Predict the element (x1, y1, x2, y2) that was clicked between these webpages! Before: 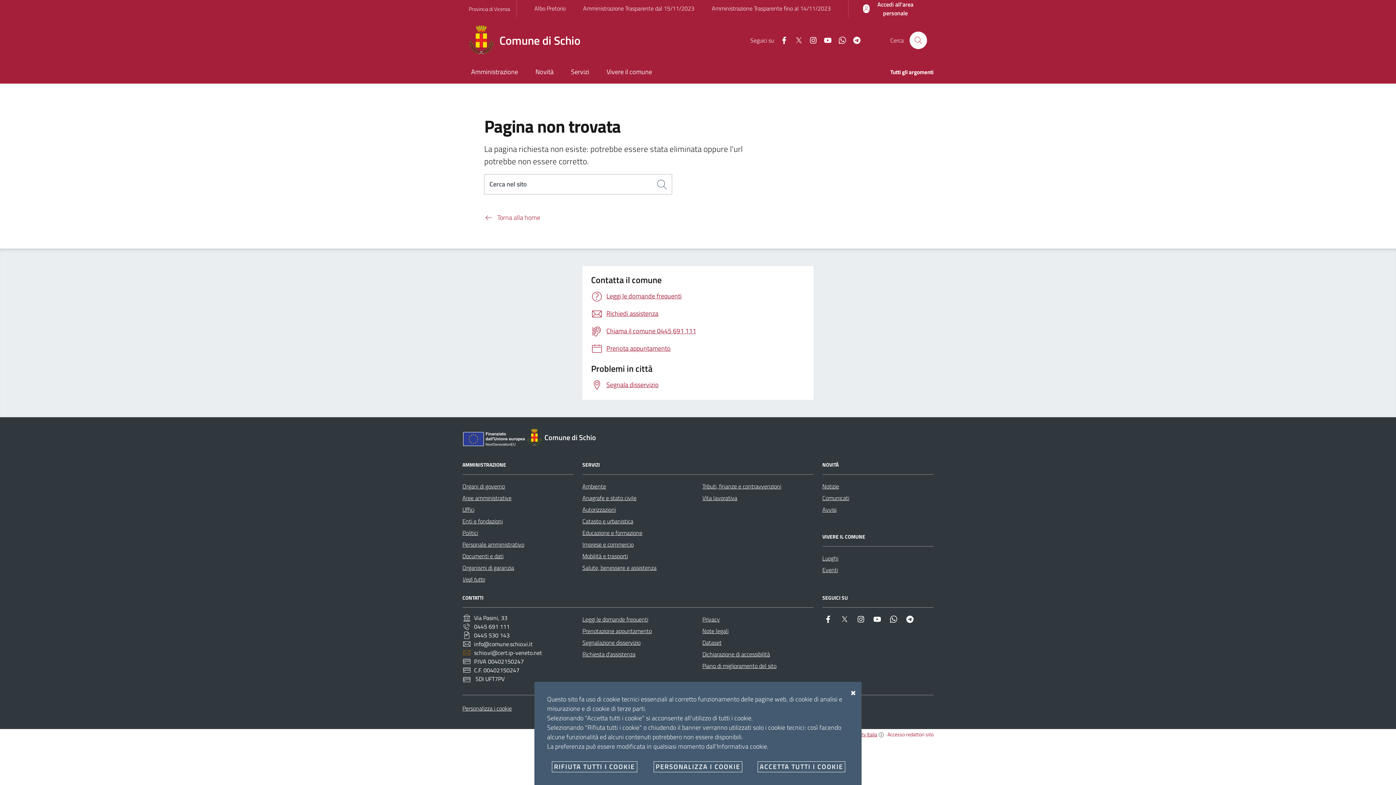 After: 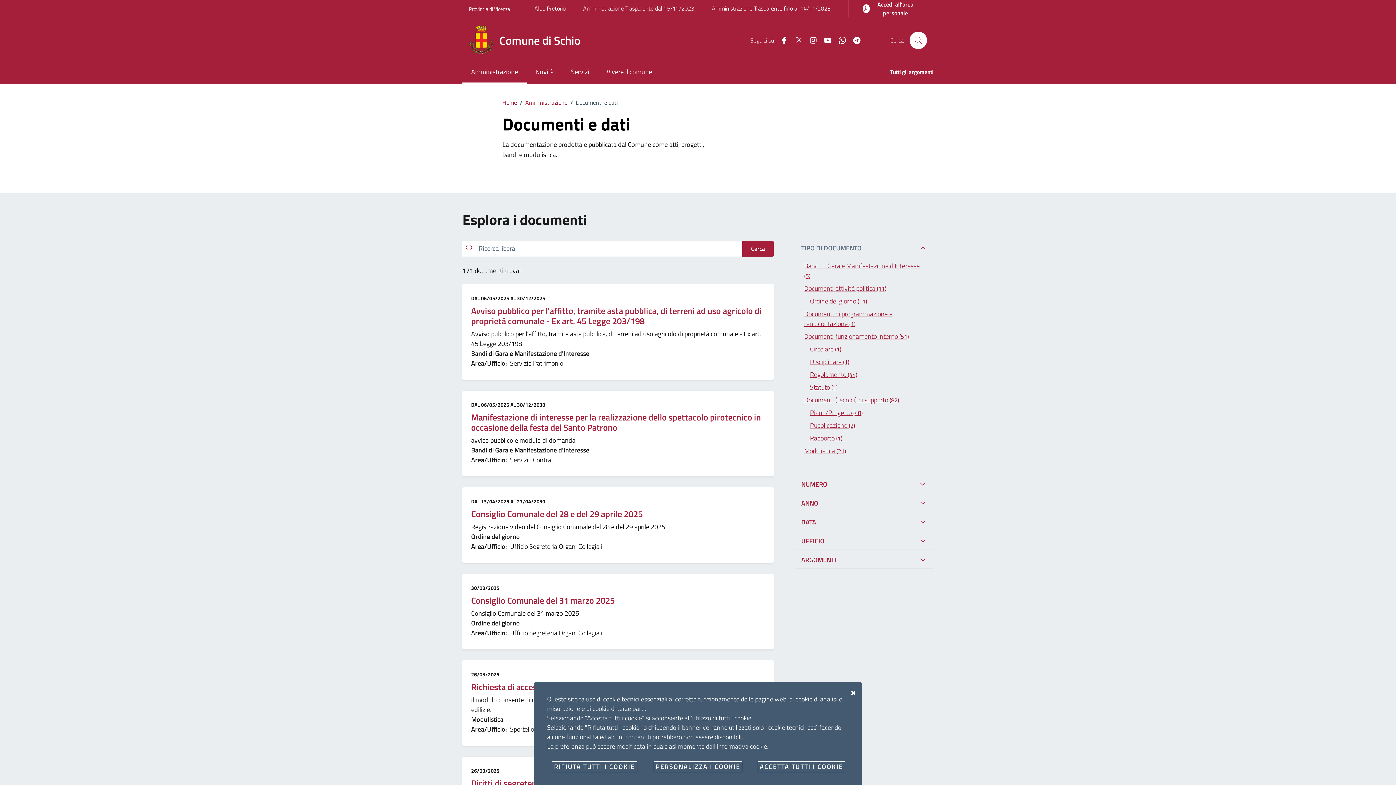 Action: label: Documenti e dati bbox: (462, 550, 503, 562)